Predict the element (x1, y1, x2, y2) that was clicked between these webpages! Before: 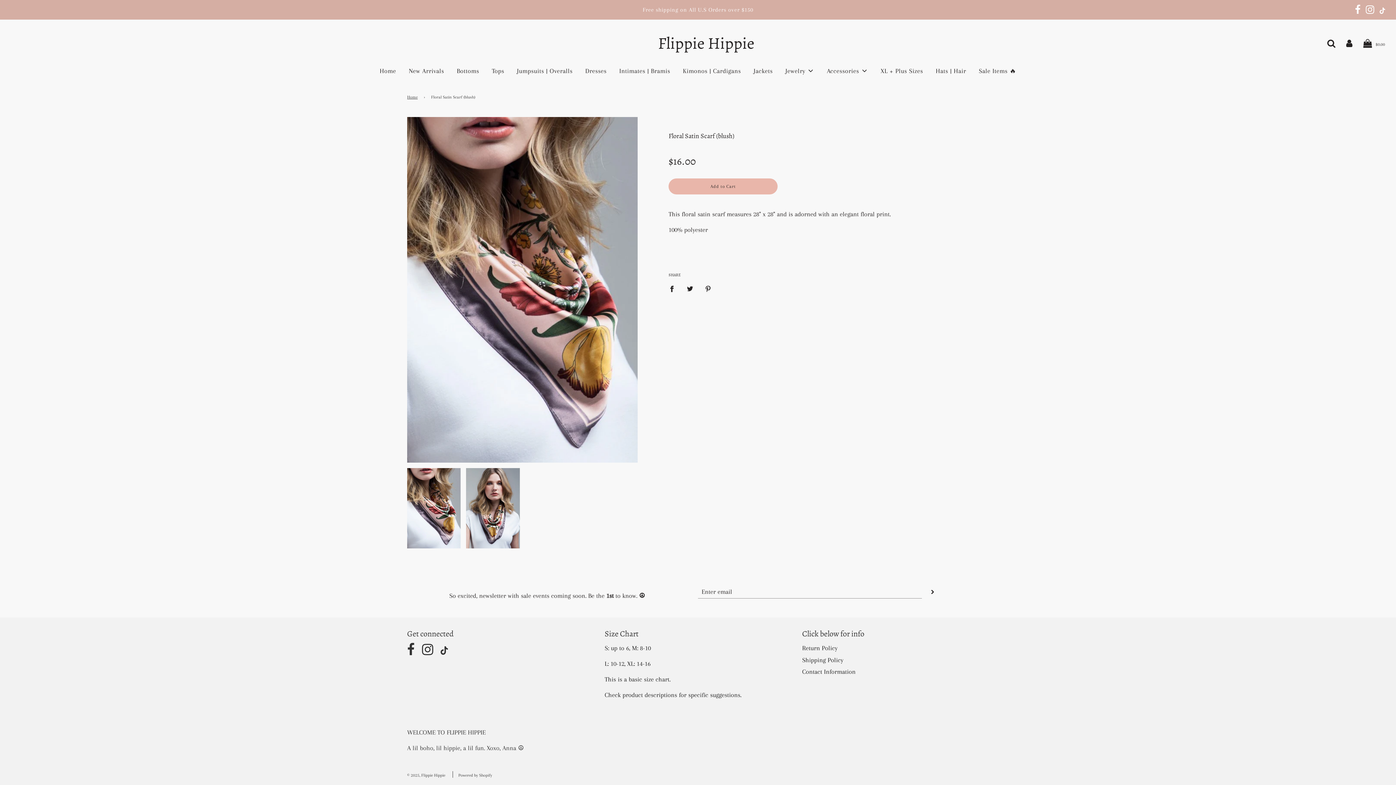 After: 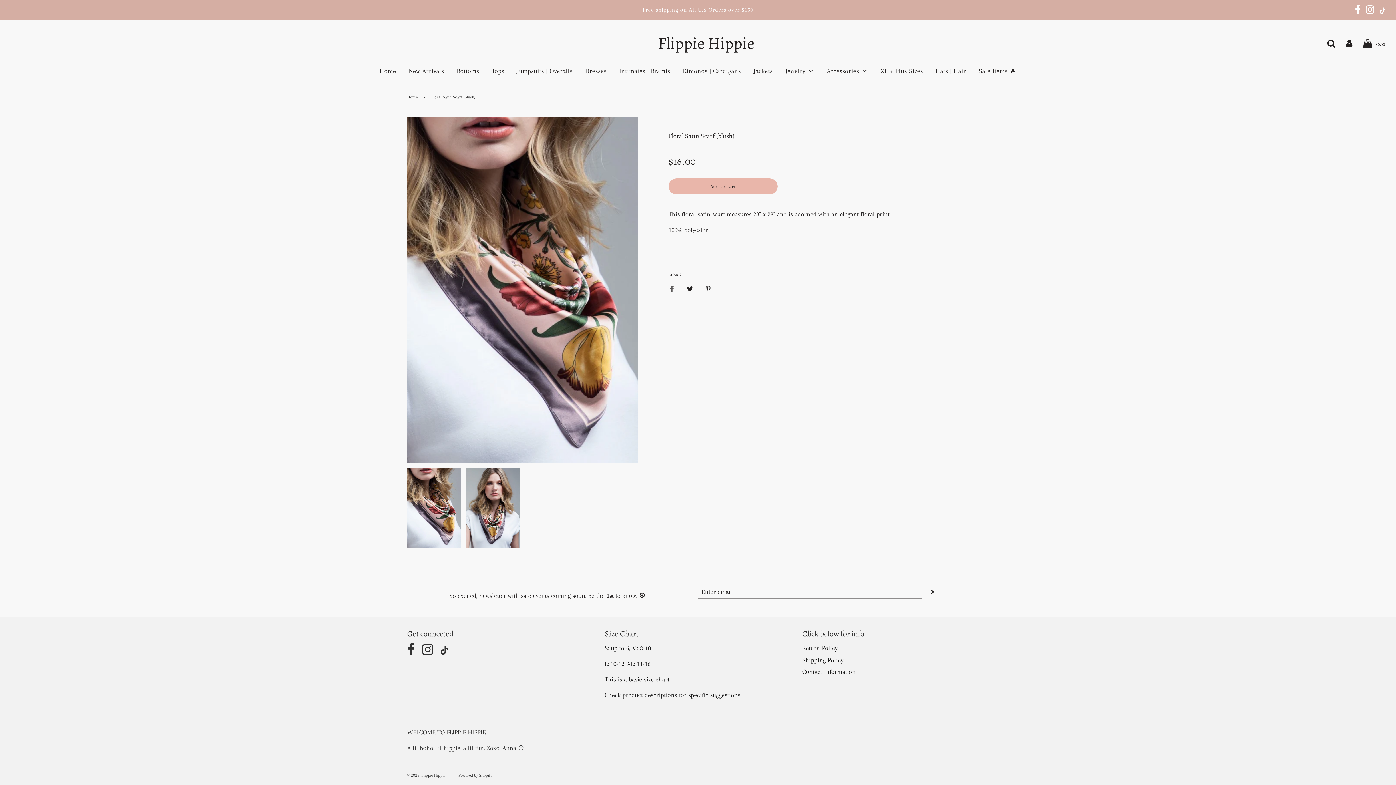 Action: bbox: (668, 279, 680, 296) label: Share on Facebook